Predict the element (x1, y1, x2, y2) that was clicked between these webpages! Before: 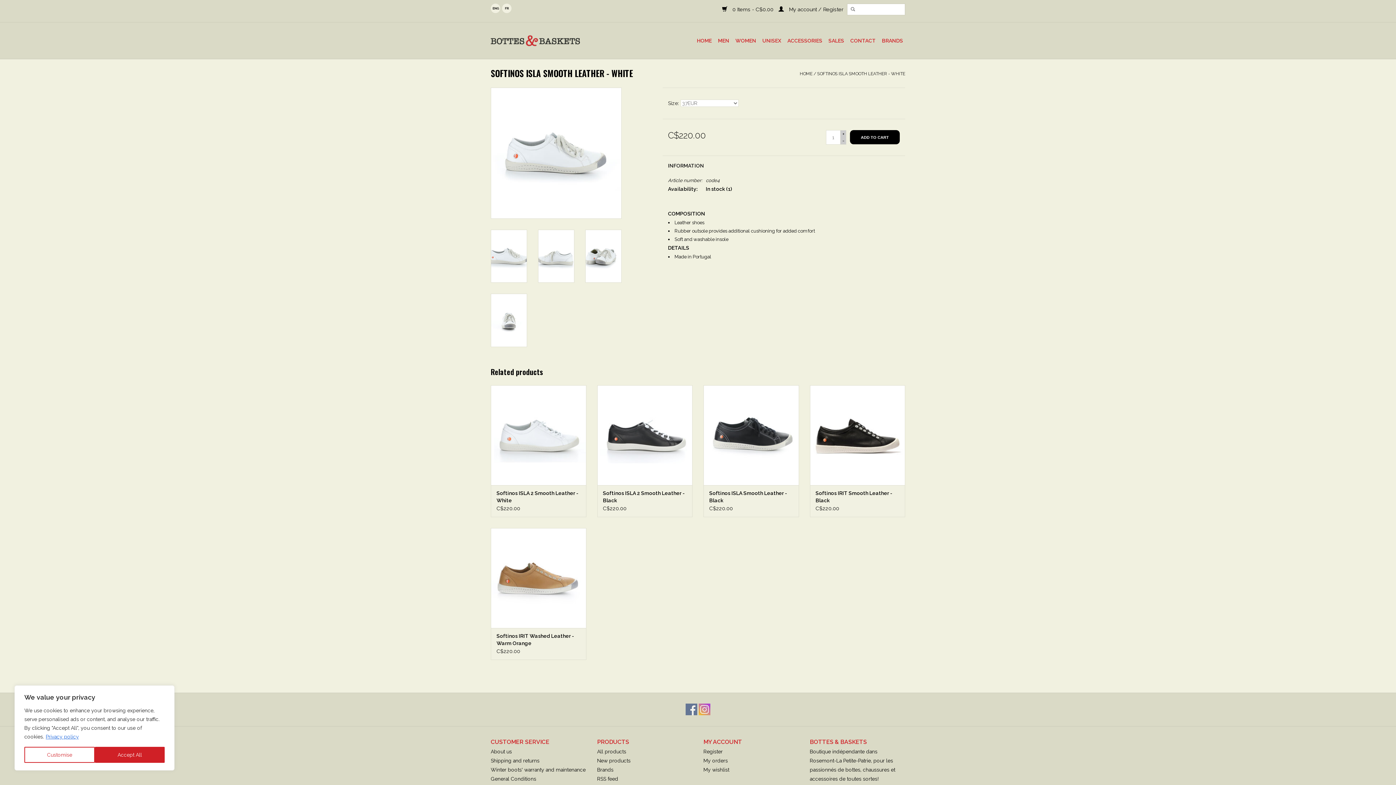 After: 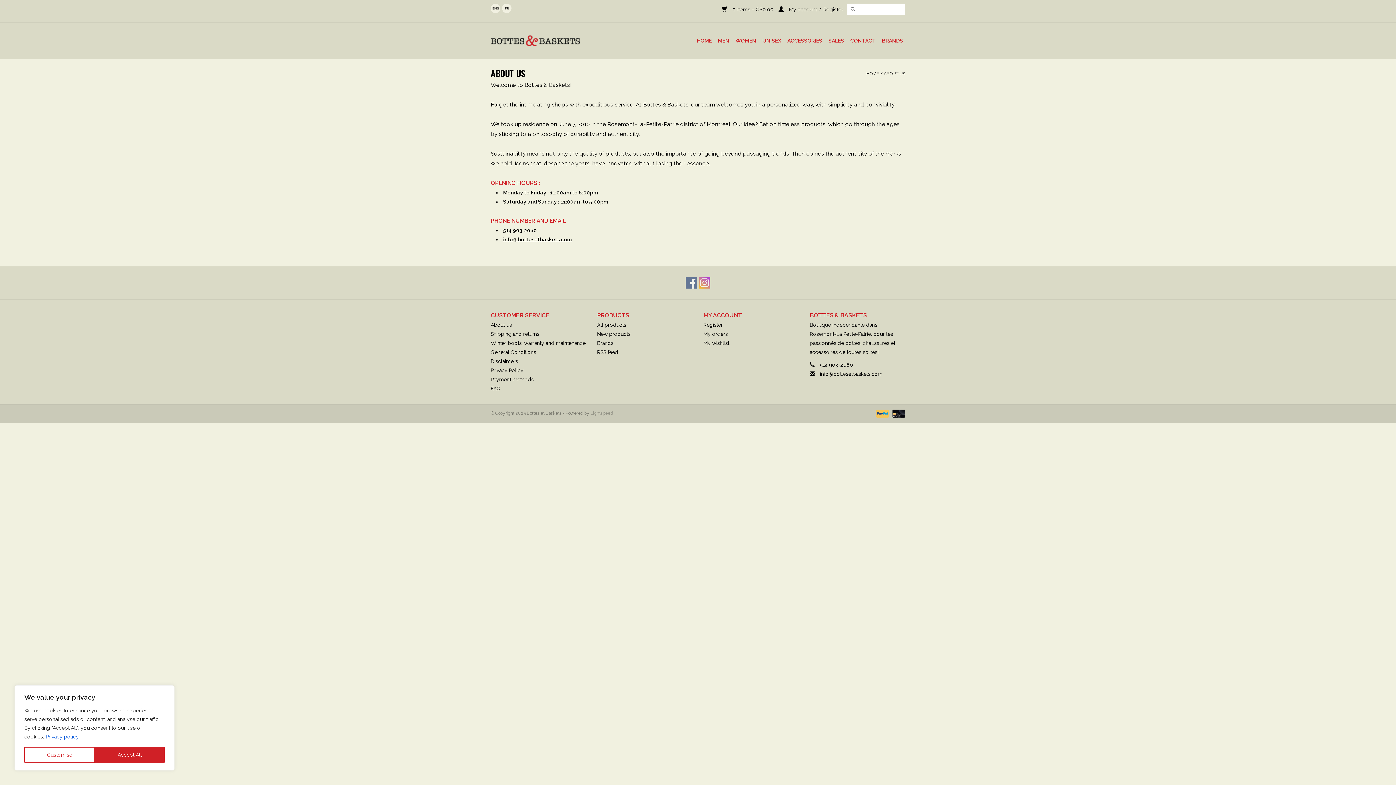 Action: label: About us bbox: (490, 749, 512, 755)